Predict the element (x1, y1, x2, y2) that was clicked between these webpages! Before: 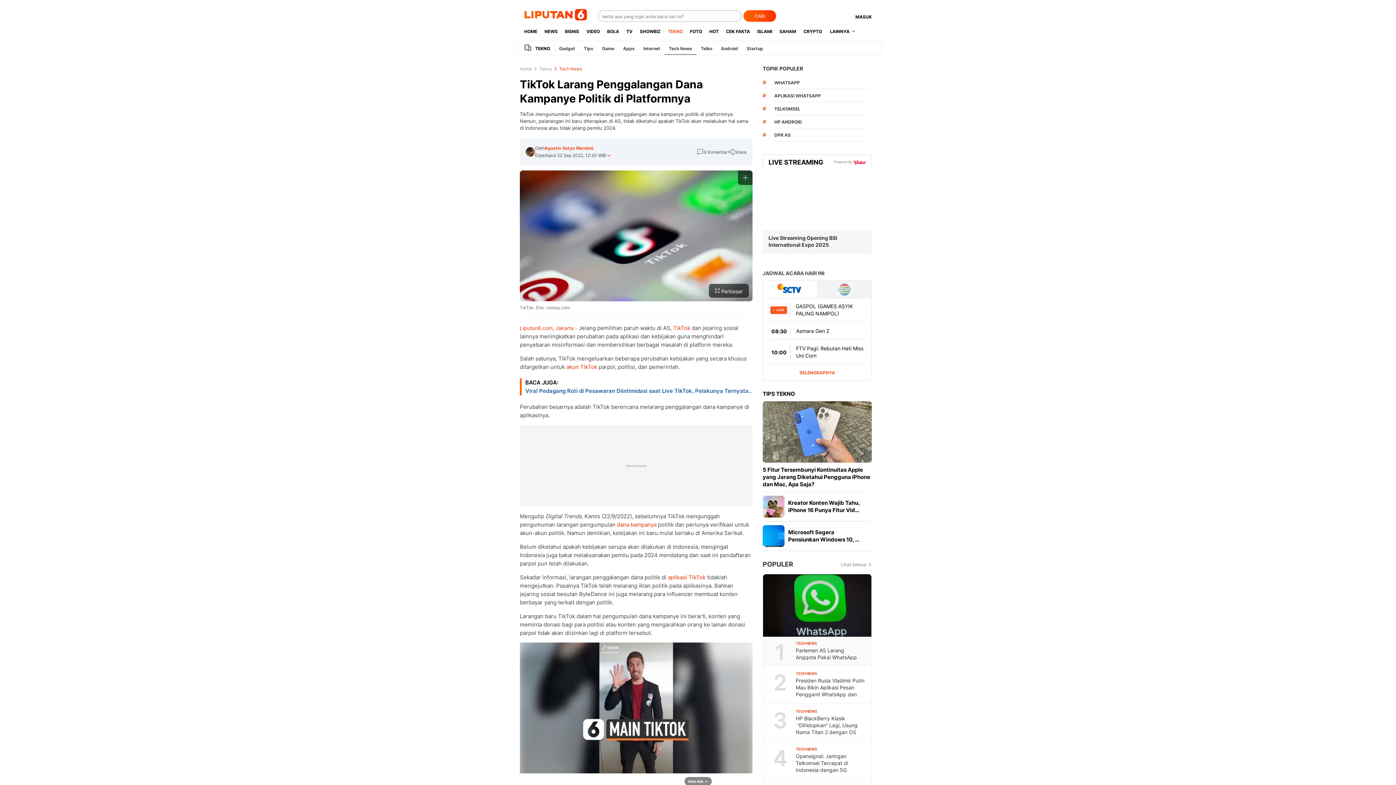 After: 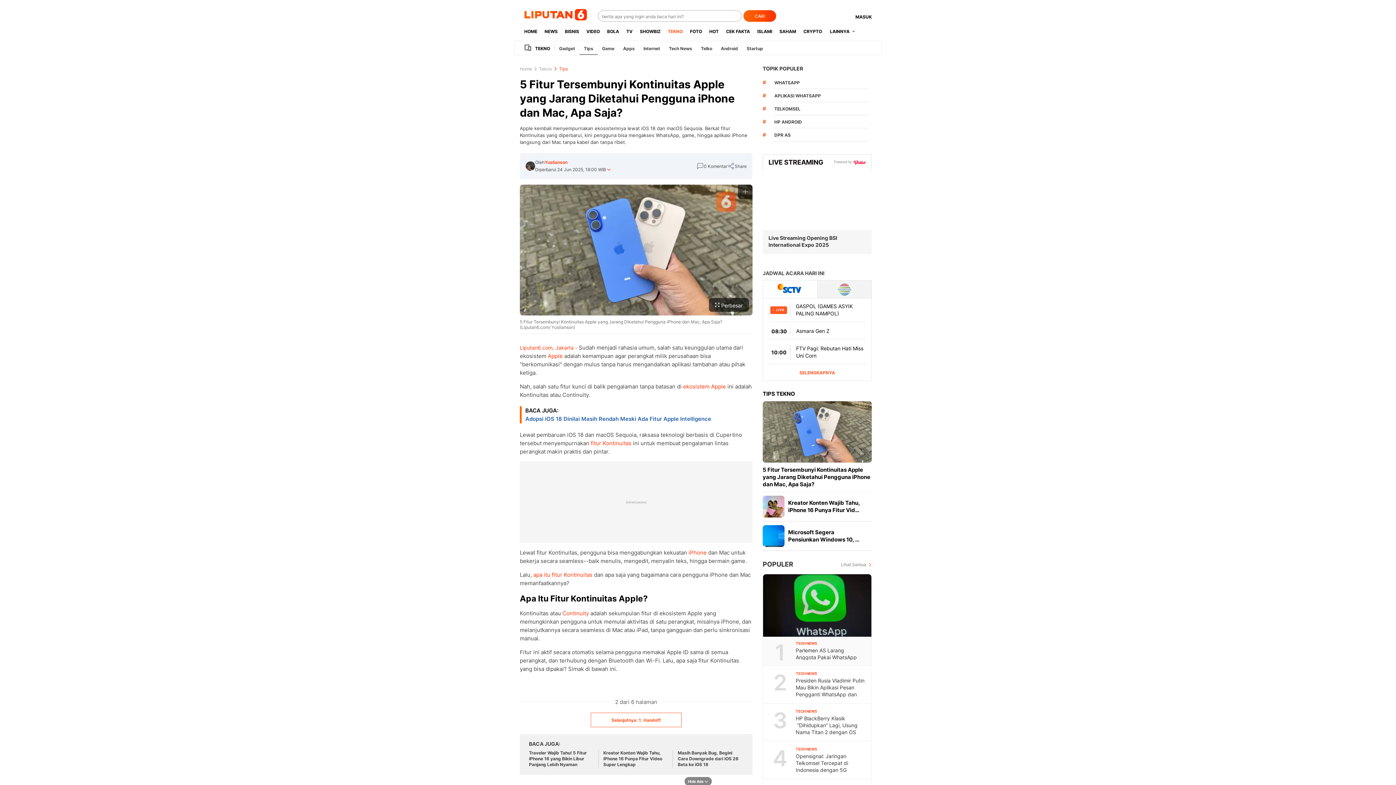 Action: label: 5 Fitur Tersembunyi Kontinuitas Apple yang Jarang Diketahui Pengguna iPhone dan Mac, Apa Saja? bbox: (762, 462, 872, 492)